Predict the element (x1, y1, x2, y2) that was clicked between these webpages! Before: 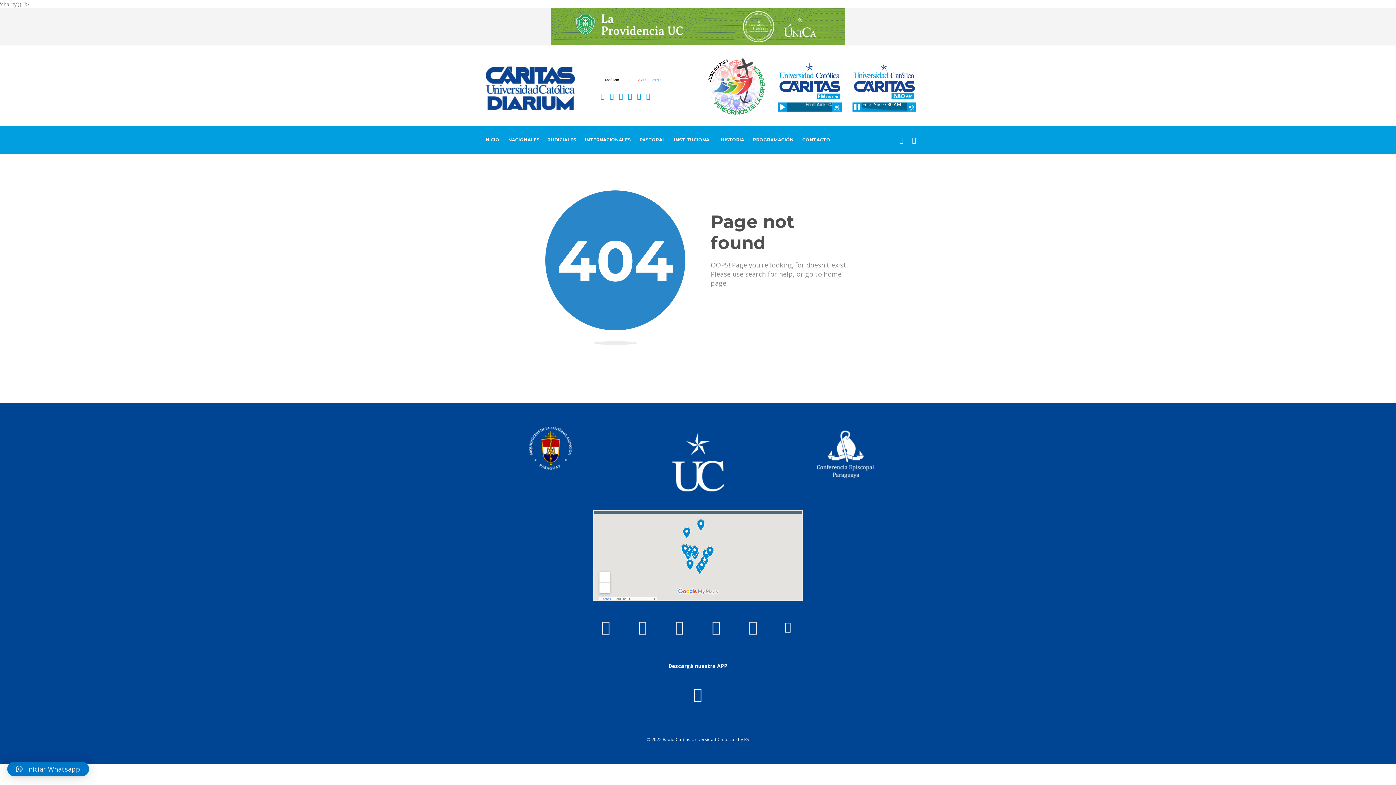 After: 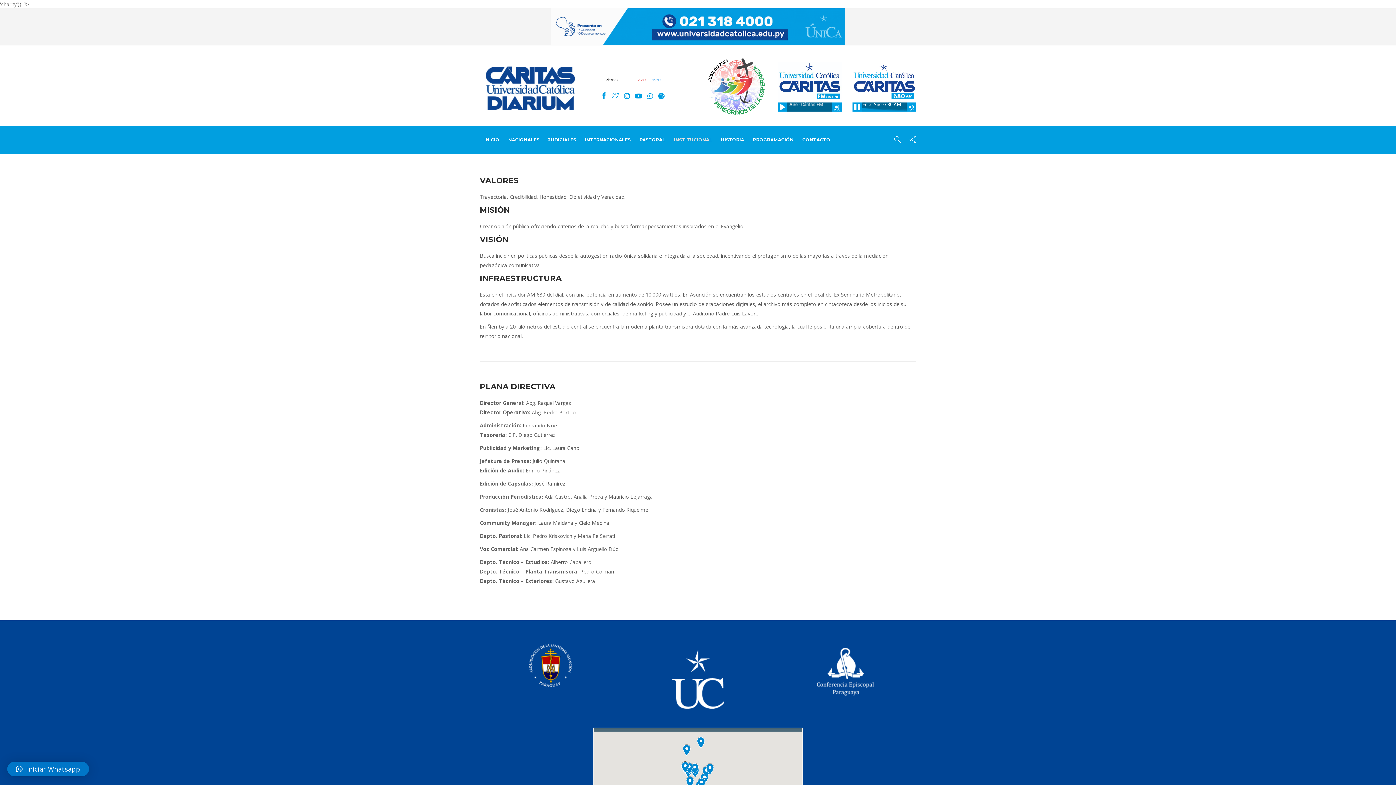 Action: label: INSTITUCIONAL bbox: (674, 126, 712, 153)